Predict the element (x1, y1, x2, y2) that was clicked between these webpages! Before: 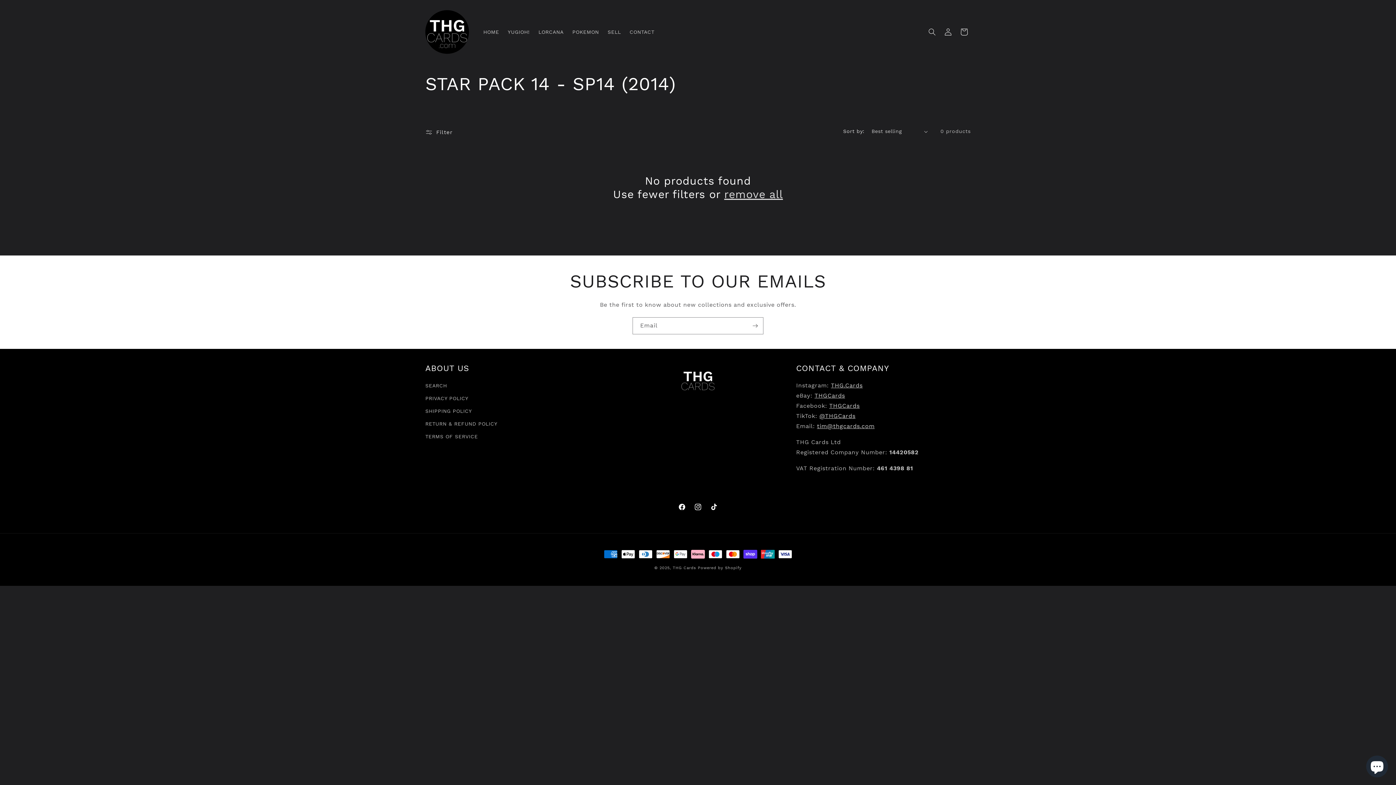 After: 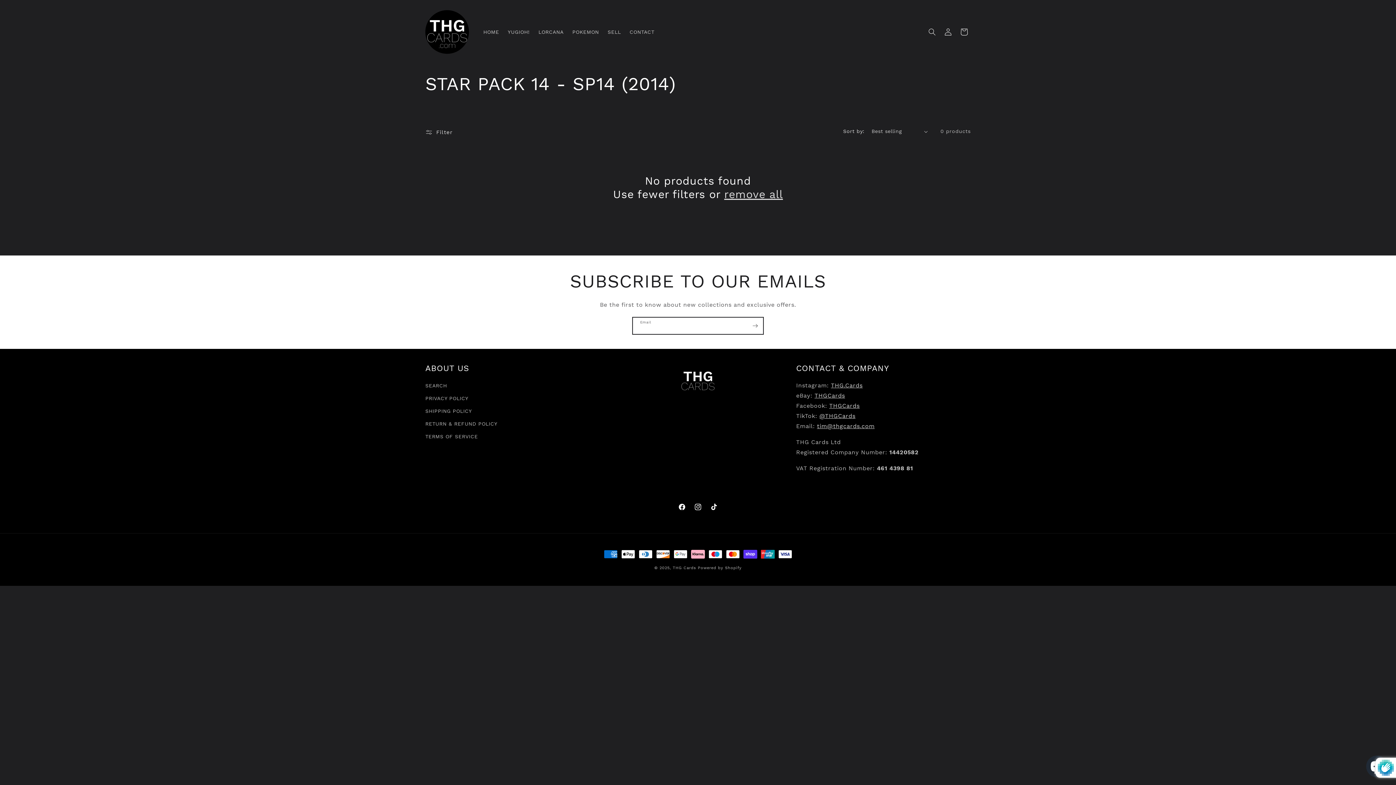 Action: label: Subscribe bbox: (747, 317, 763, 334)